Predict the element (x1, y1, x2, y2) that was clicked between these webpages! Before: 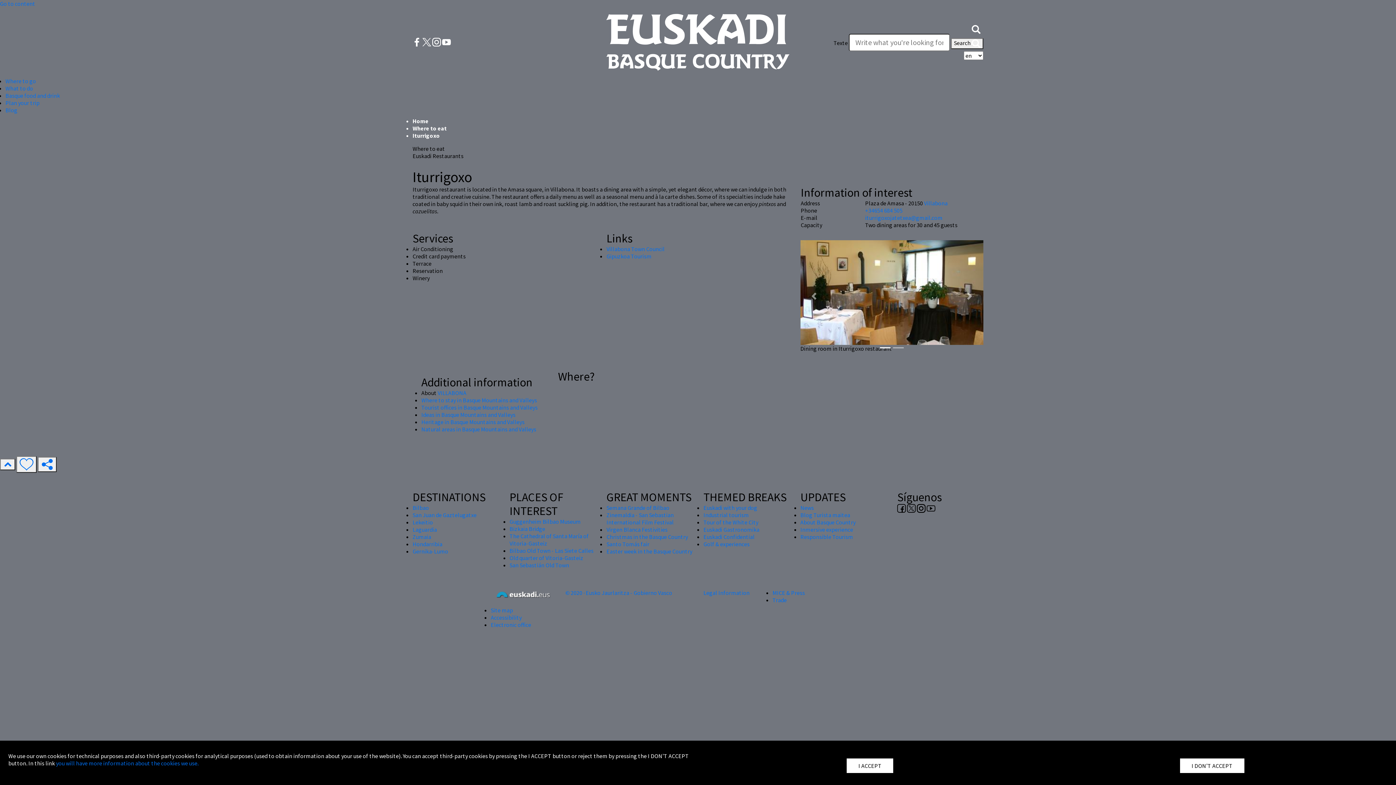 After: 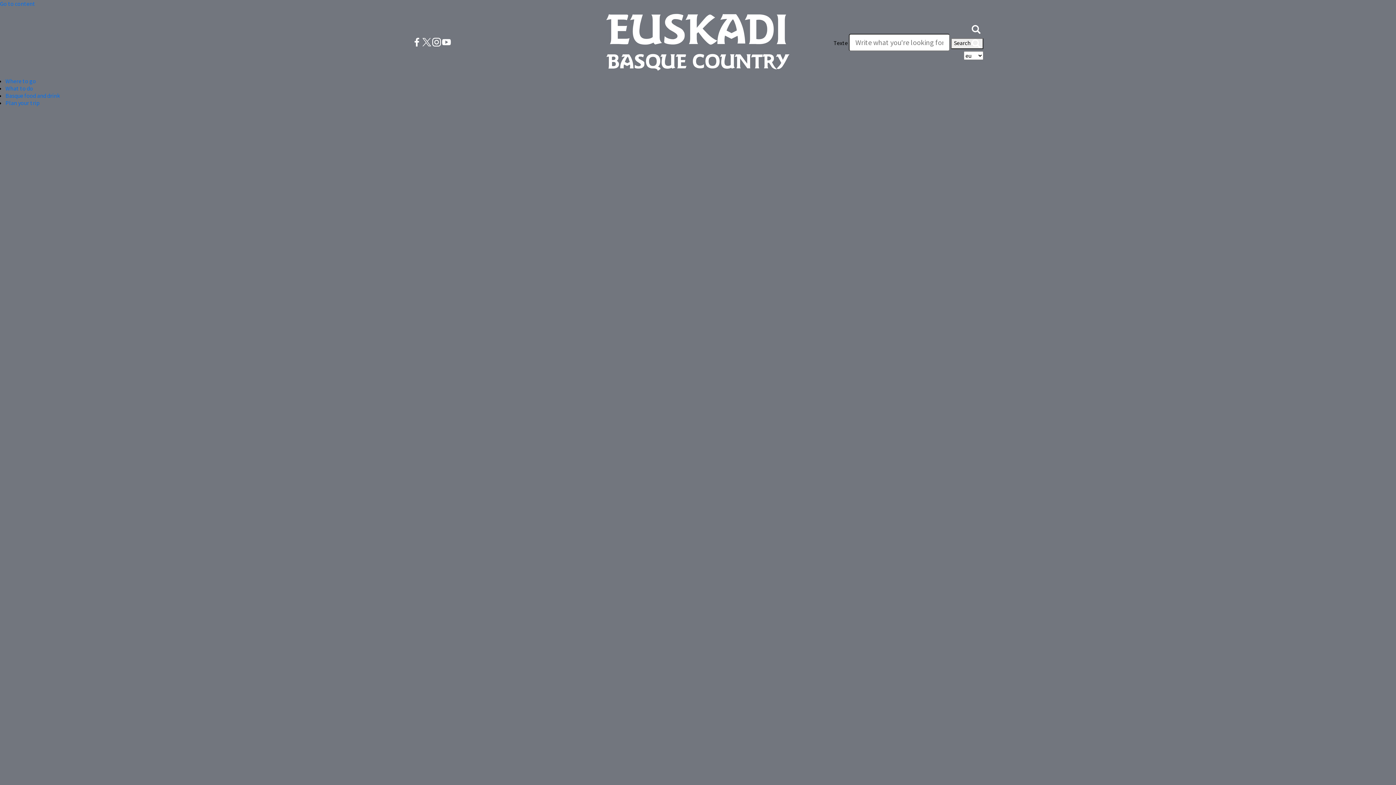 Action: bbox: (421, 411, 515, 418) label: Ideas in Basque Mountains and Valleys